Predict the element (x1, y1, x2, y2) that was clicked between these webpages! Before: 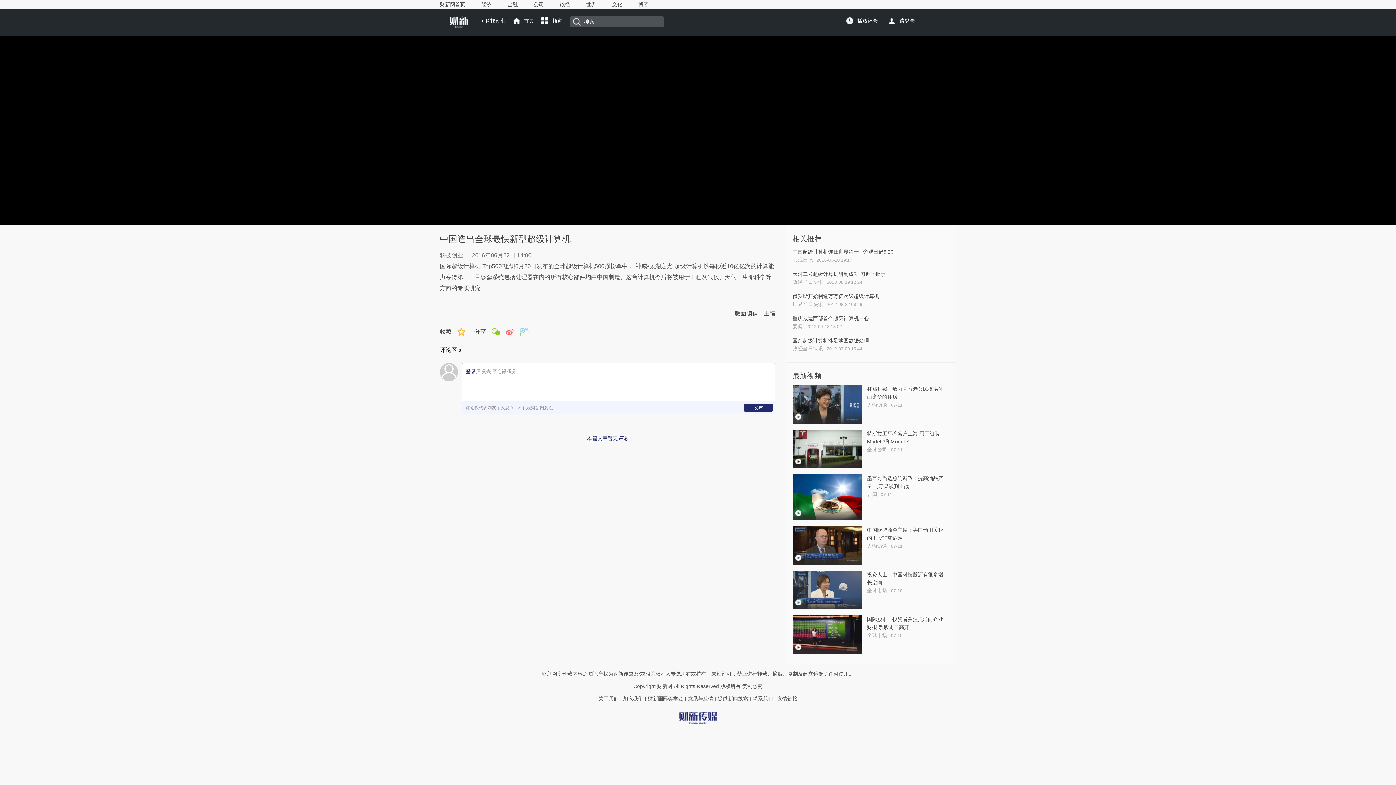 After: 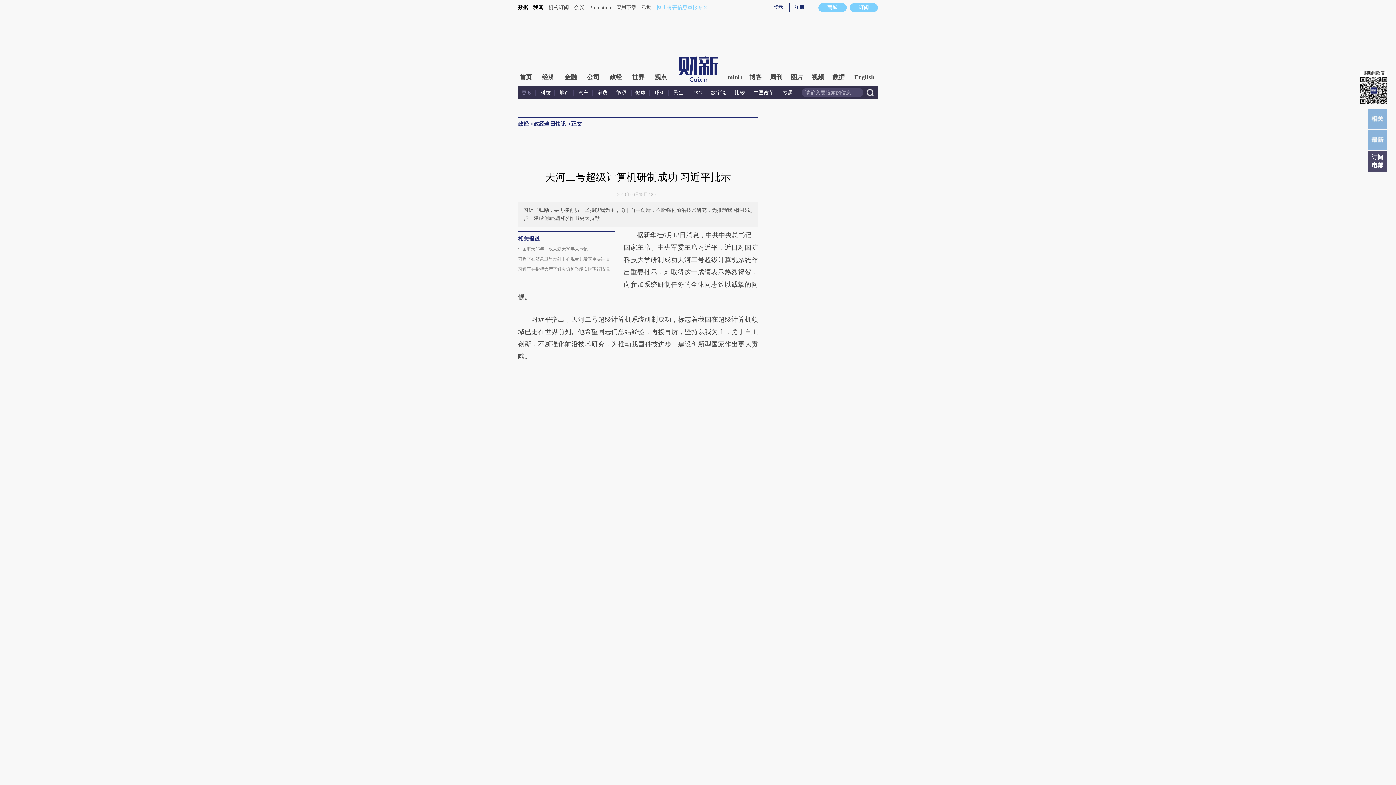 Action: bbox: (792, 271, 885, 277) label: 天河二号超级计算机研制成功 习近平批示